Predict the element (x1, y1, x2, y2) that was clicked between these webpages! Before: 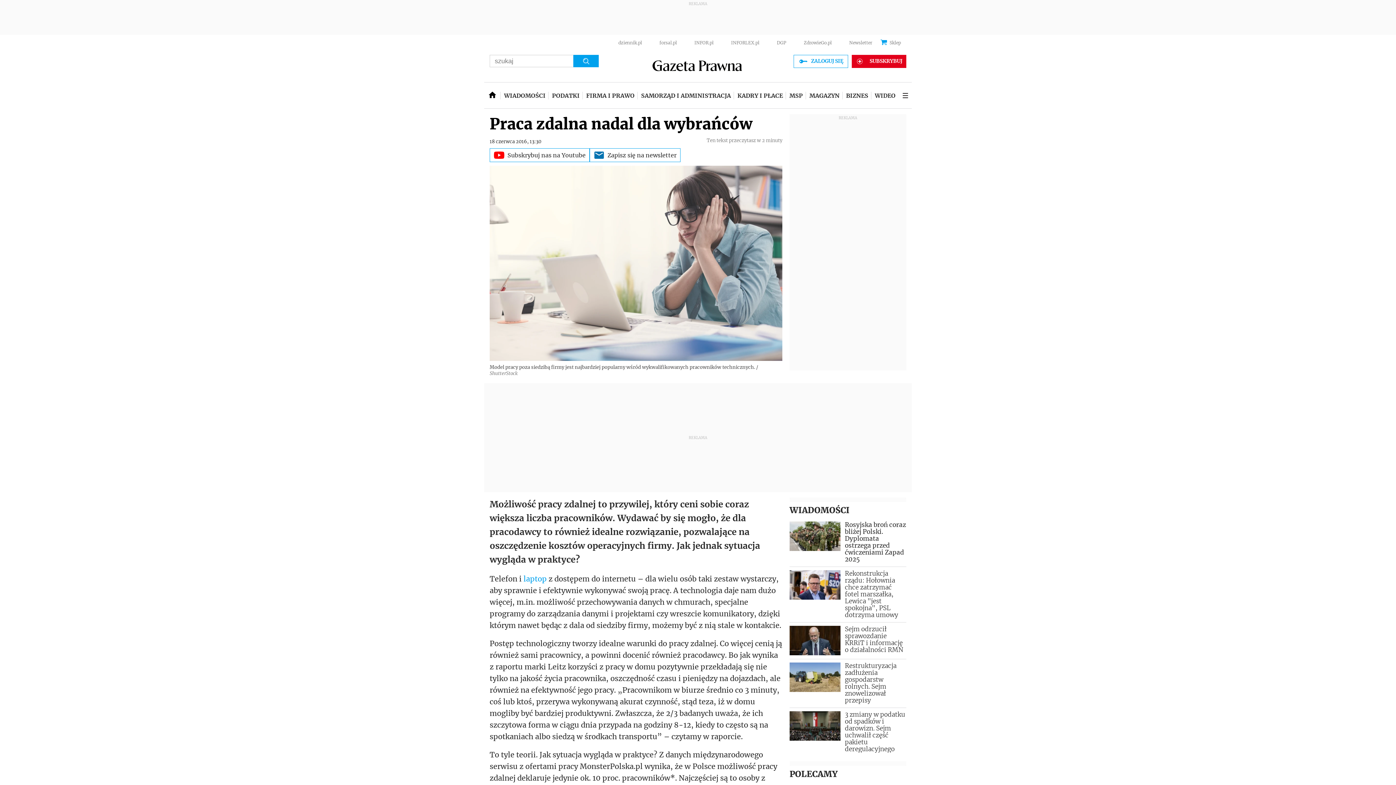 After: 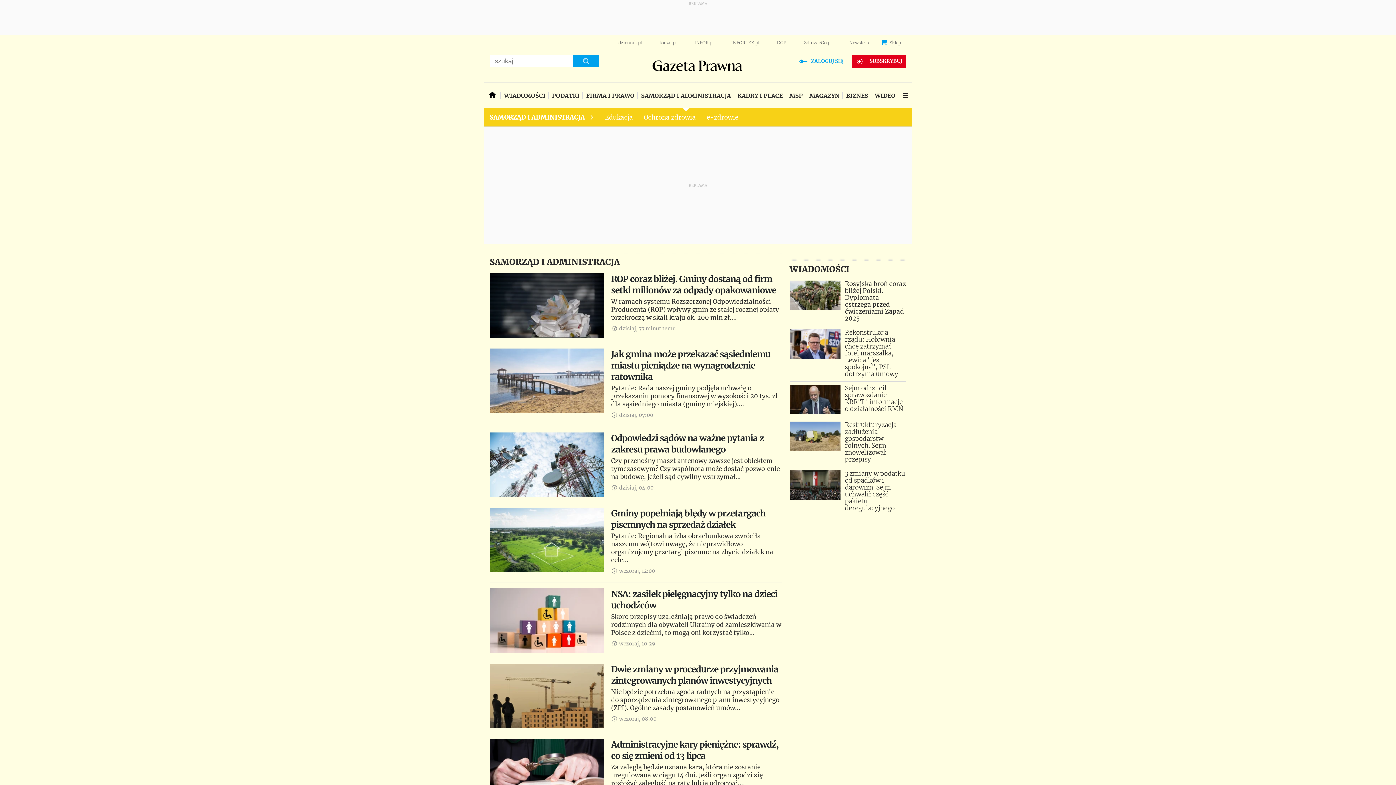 Action: bbox: (638, 82, 734, 108) label: SAMORZĄD I ADMINISTRACJA